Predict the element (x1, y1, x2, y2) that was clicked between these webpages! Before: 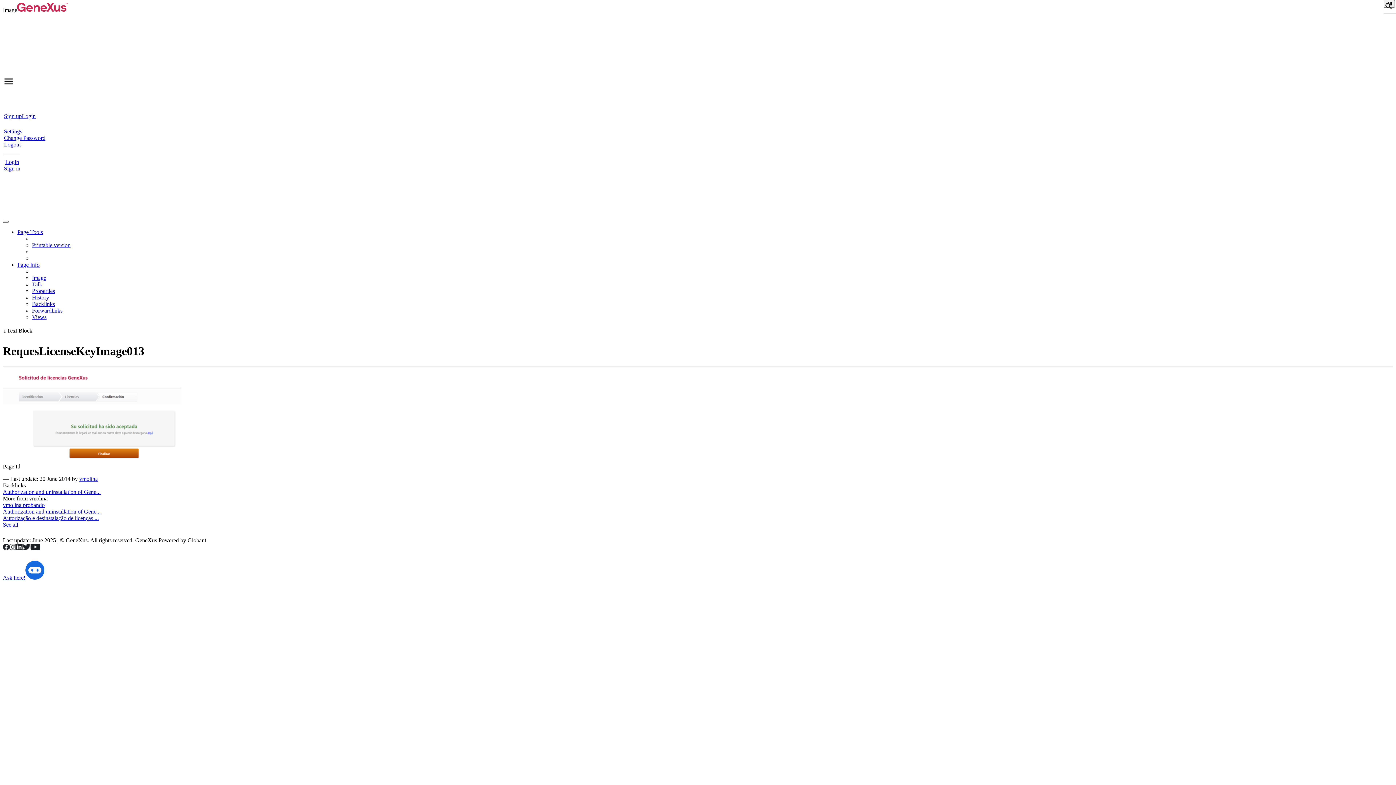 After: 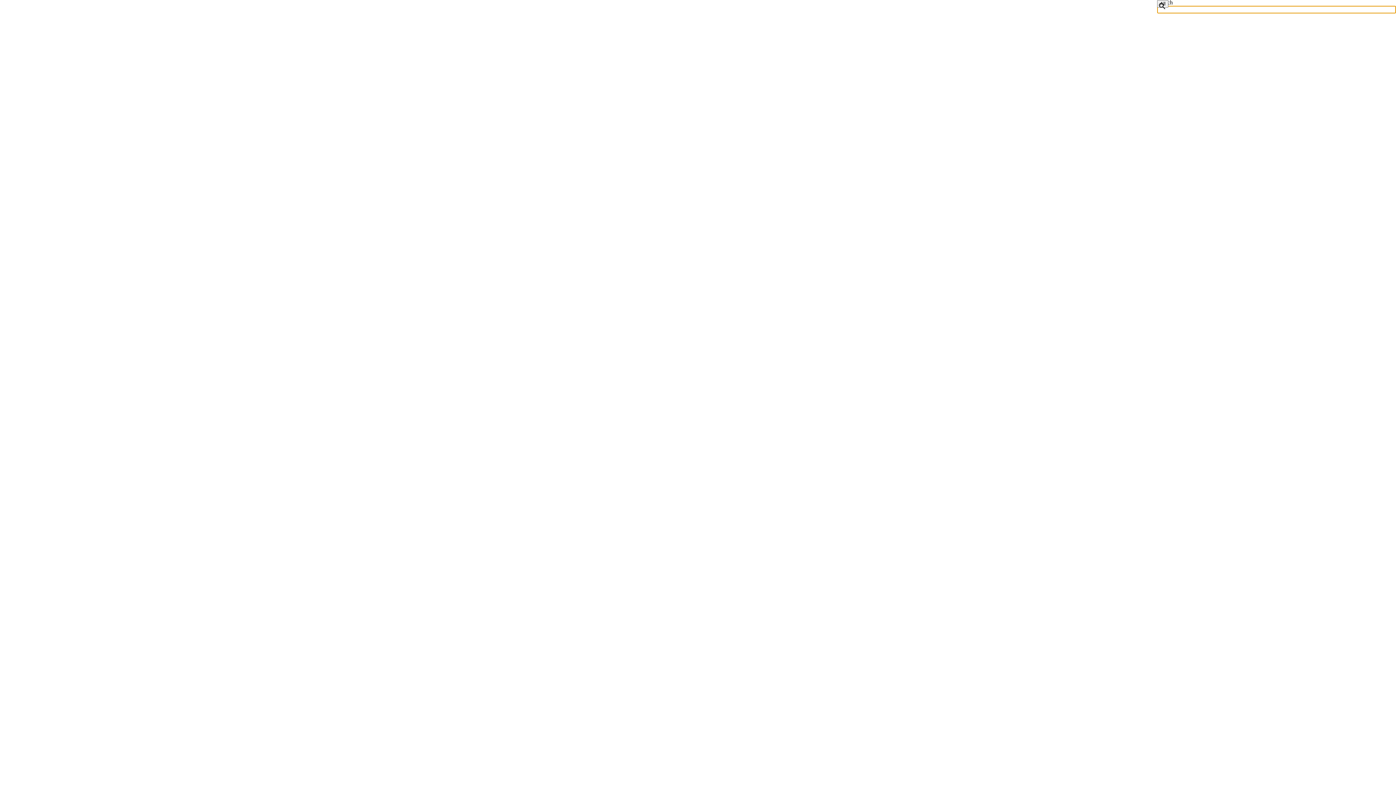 Action: bbox: (2, 515, 98, 521) label: Autorização e desinstalação de licenças ...